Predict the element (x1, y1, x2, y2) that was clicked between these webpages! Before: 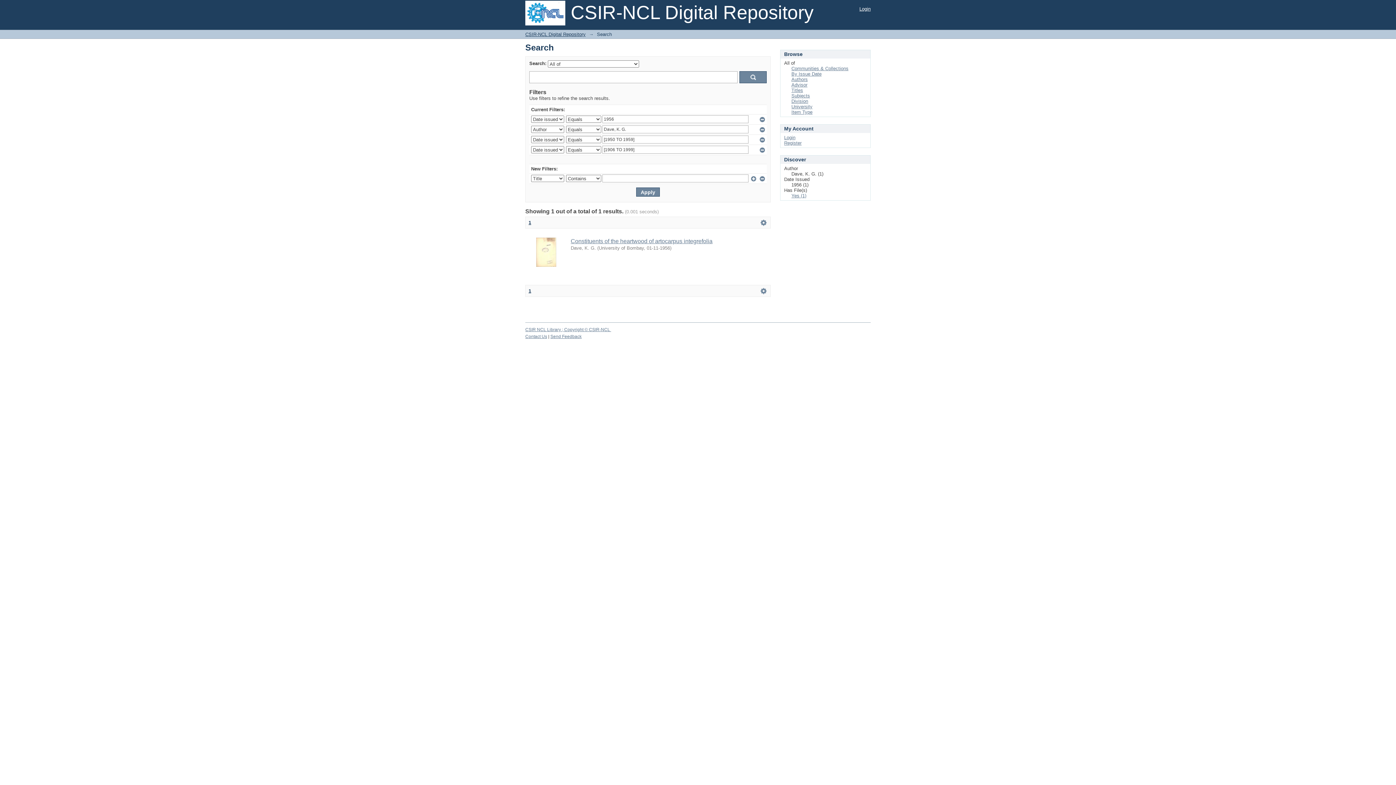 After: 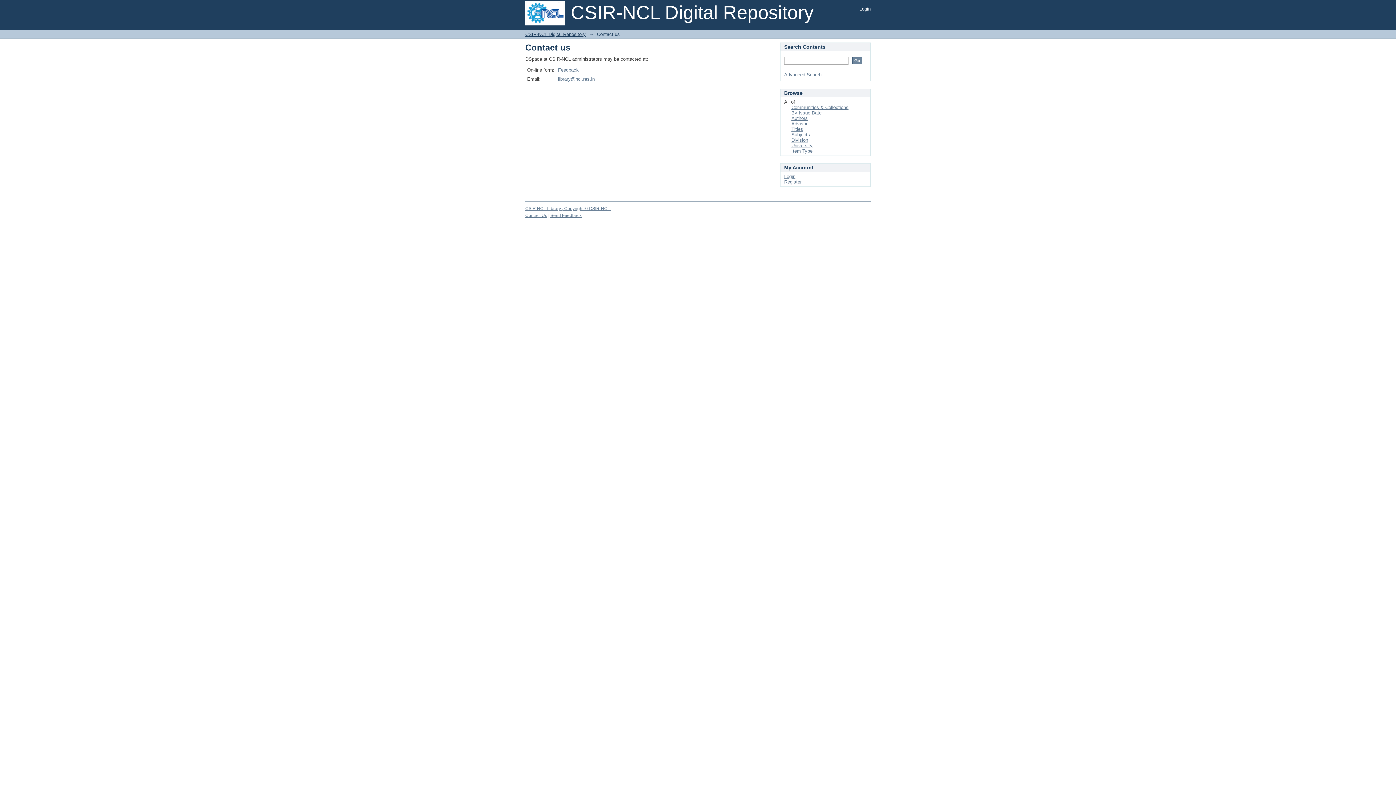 Action: label: Contact Us bbox: (525, 334, 547, 339)